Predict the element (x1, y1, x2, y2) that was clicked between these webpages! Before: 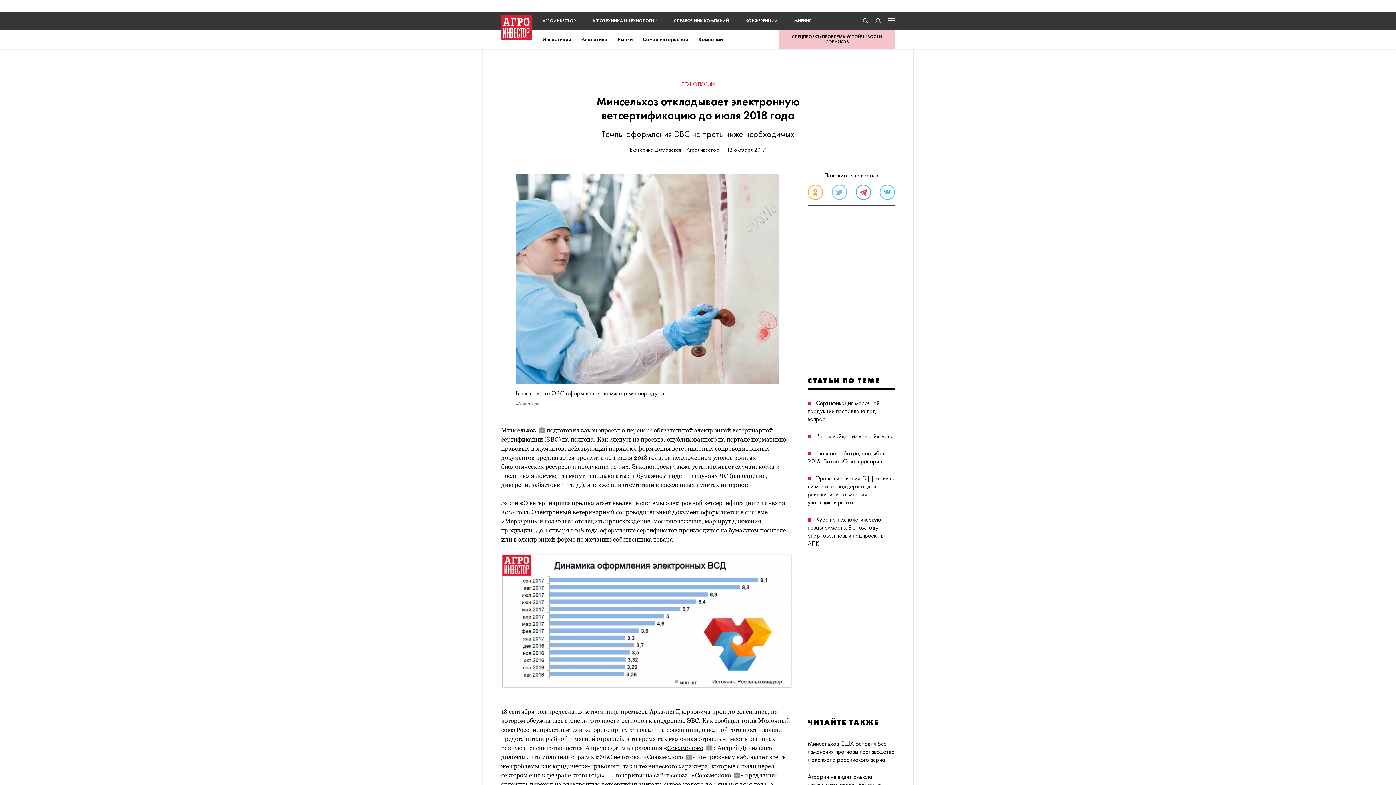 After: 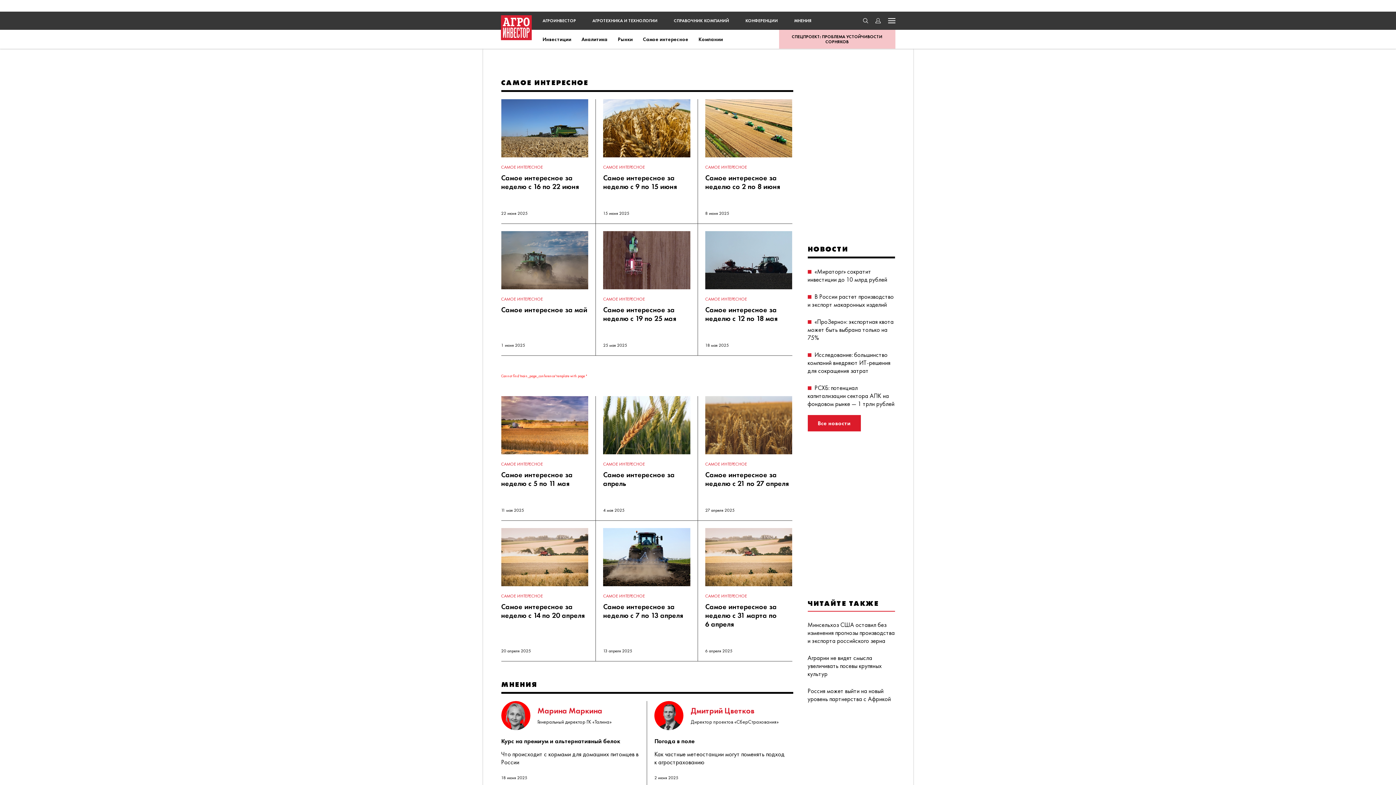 Action: label: Самое интересное bbox: (643, 36, 688, 42)